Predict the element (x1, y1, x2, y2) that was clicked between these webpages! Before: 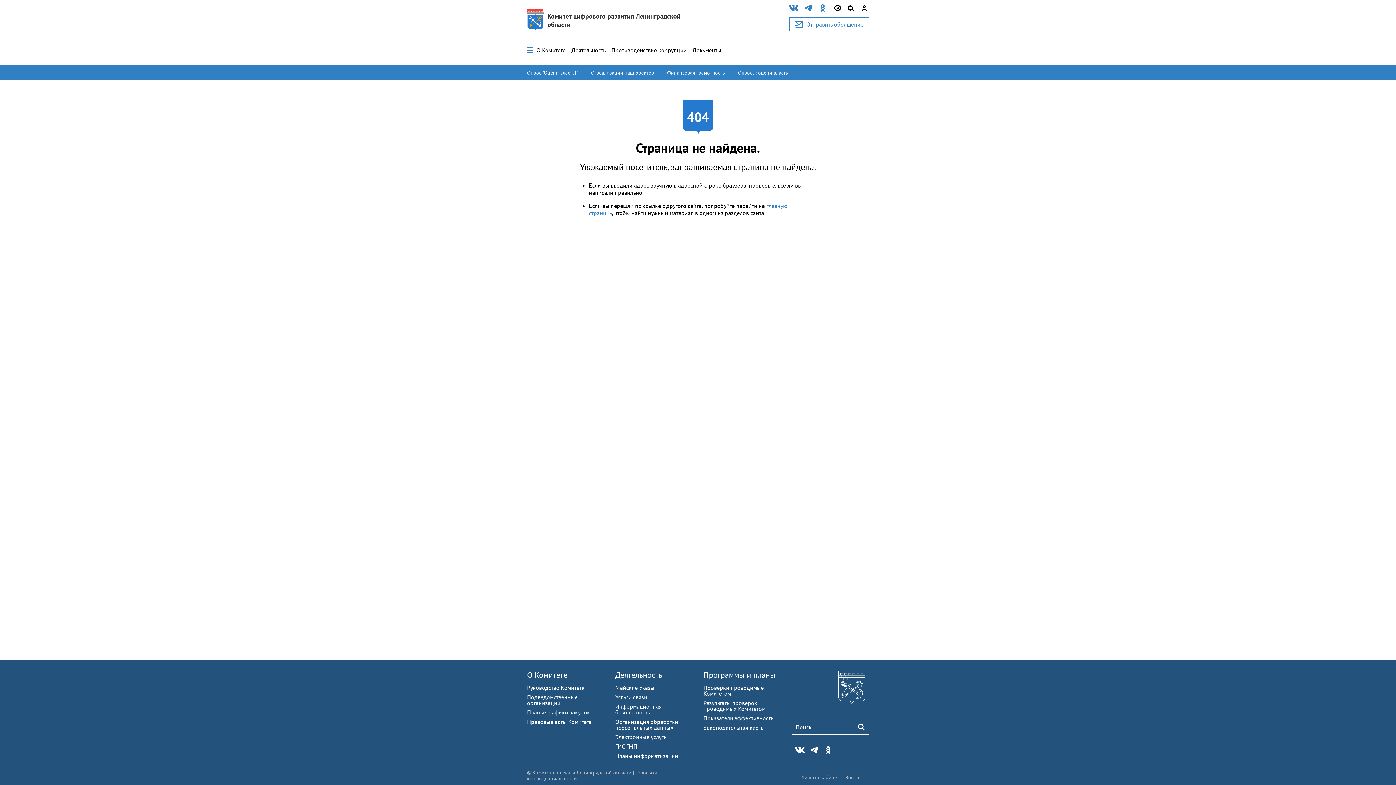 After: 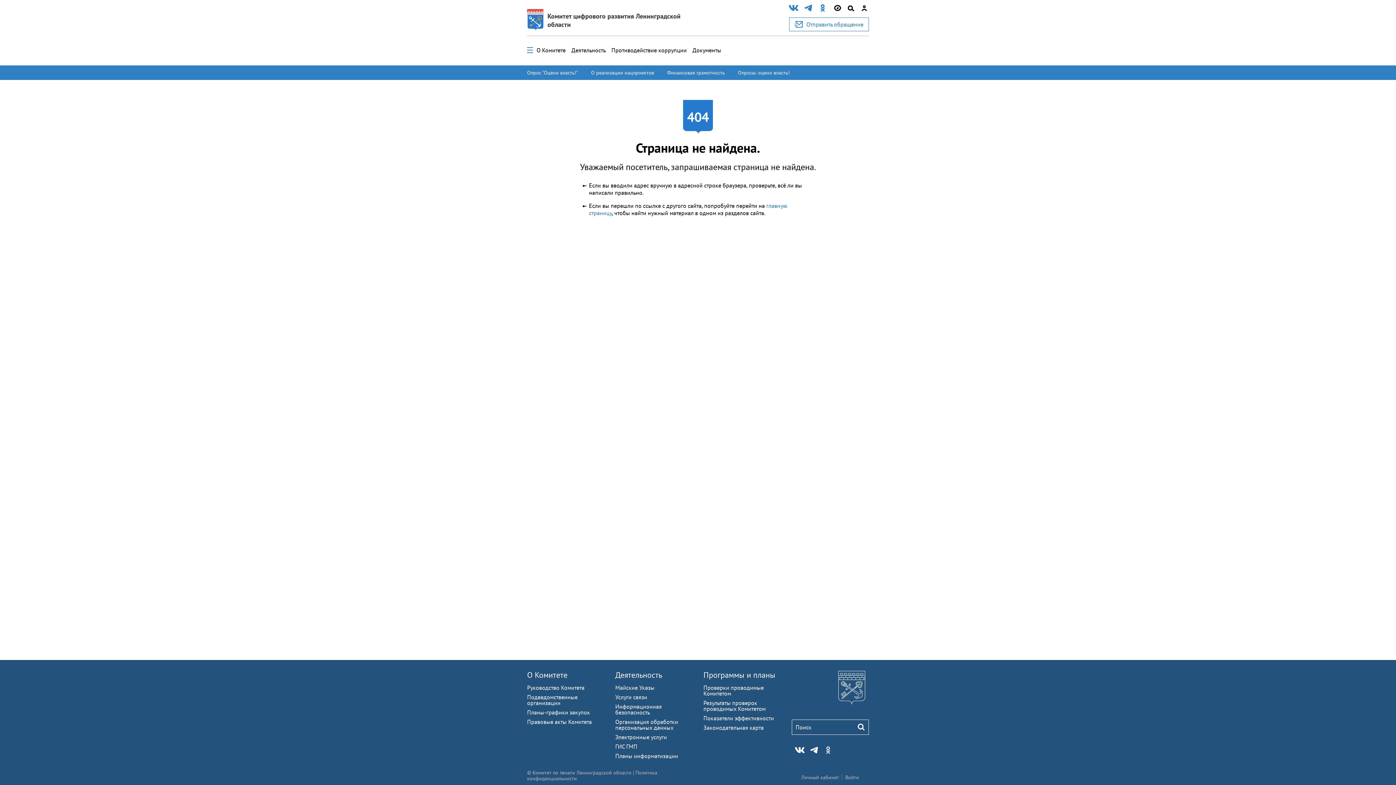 Action: bbox: (820, 746, 832, 754)